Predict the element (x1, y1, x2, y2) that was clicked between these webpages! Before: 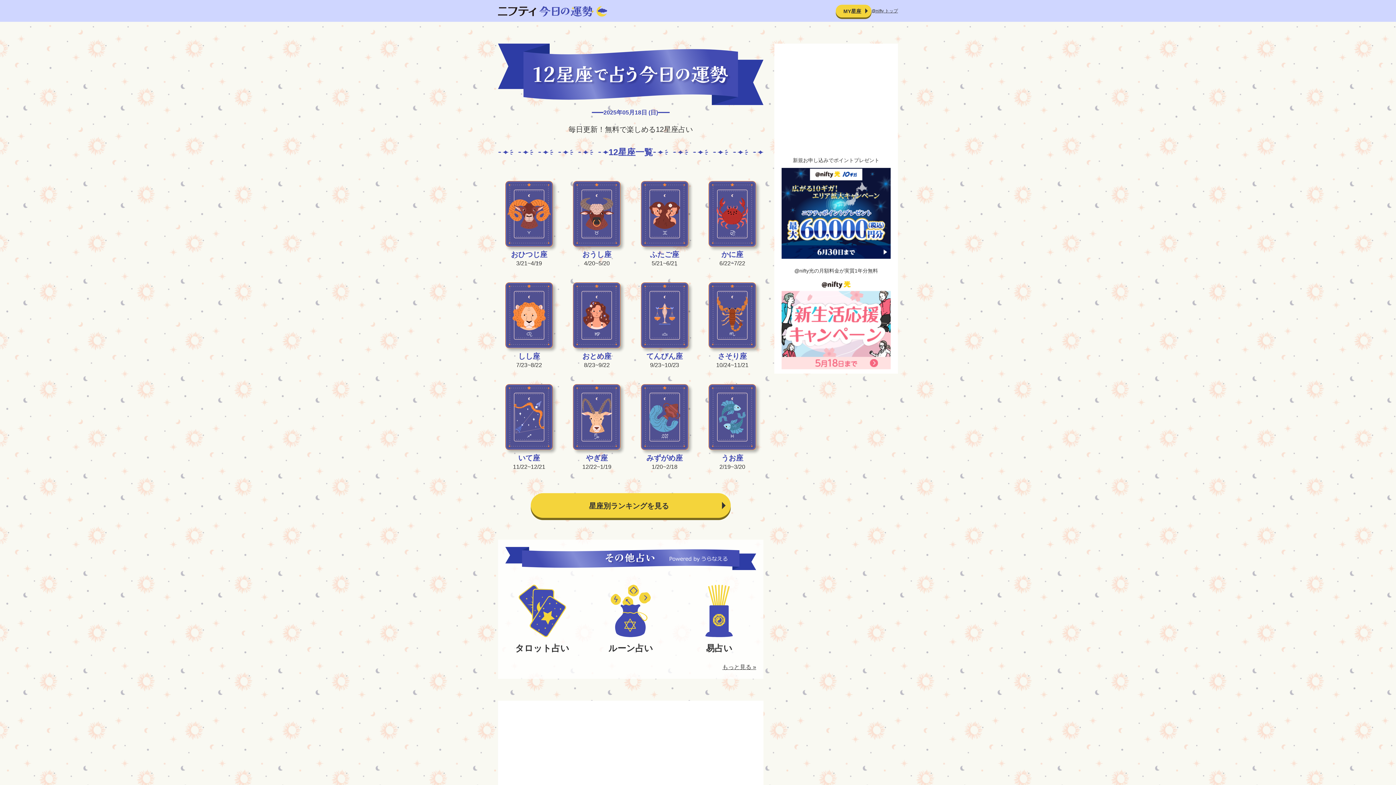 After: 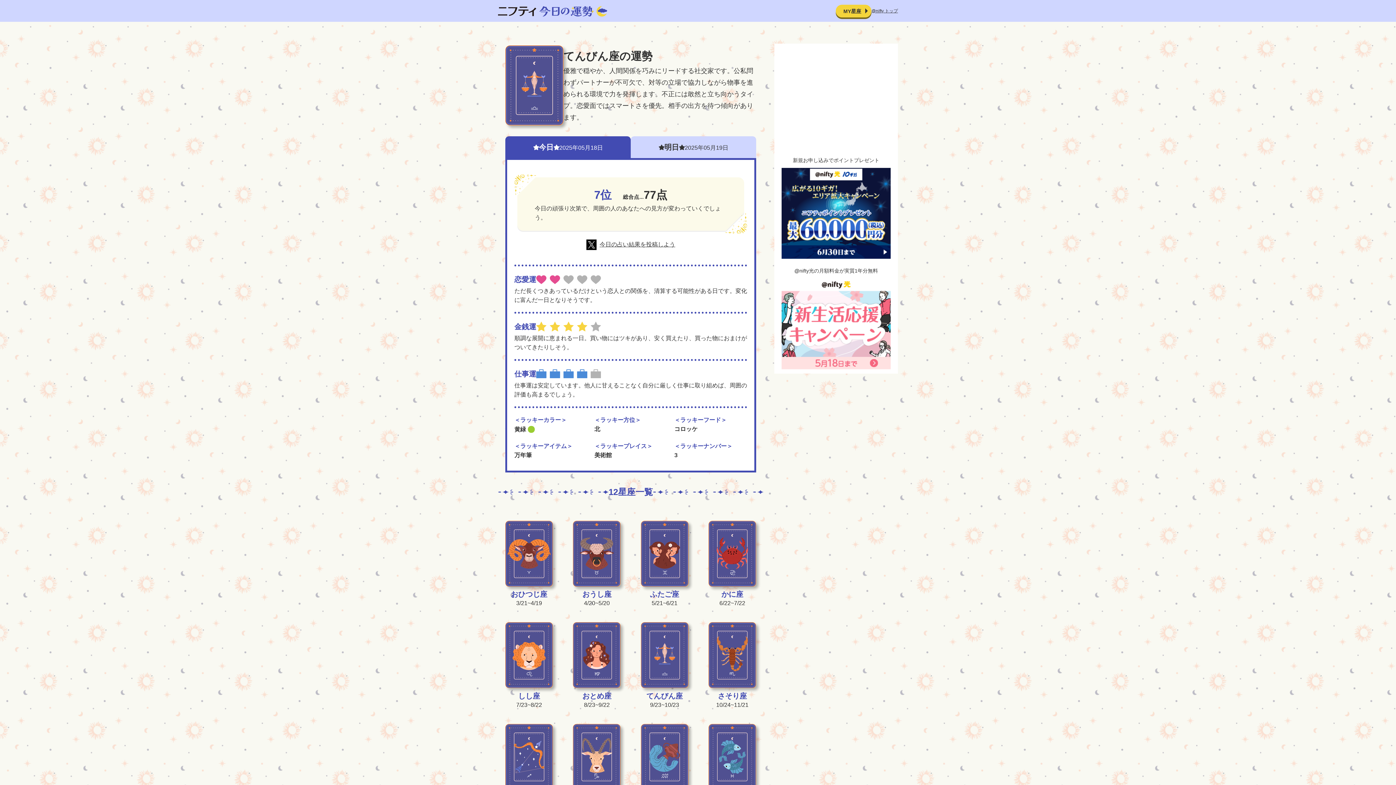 Action: bbox: (640, 282, 688, 369) label: てんびん座

9/23~10/23